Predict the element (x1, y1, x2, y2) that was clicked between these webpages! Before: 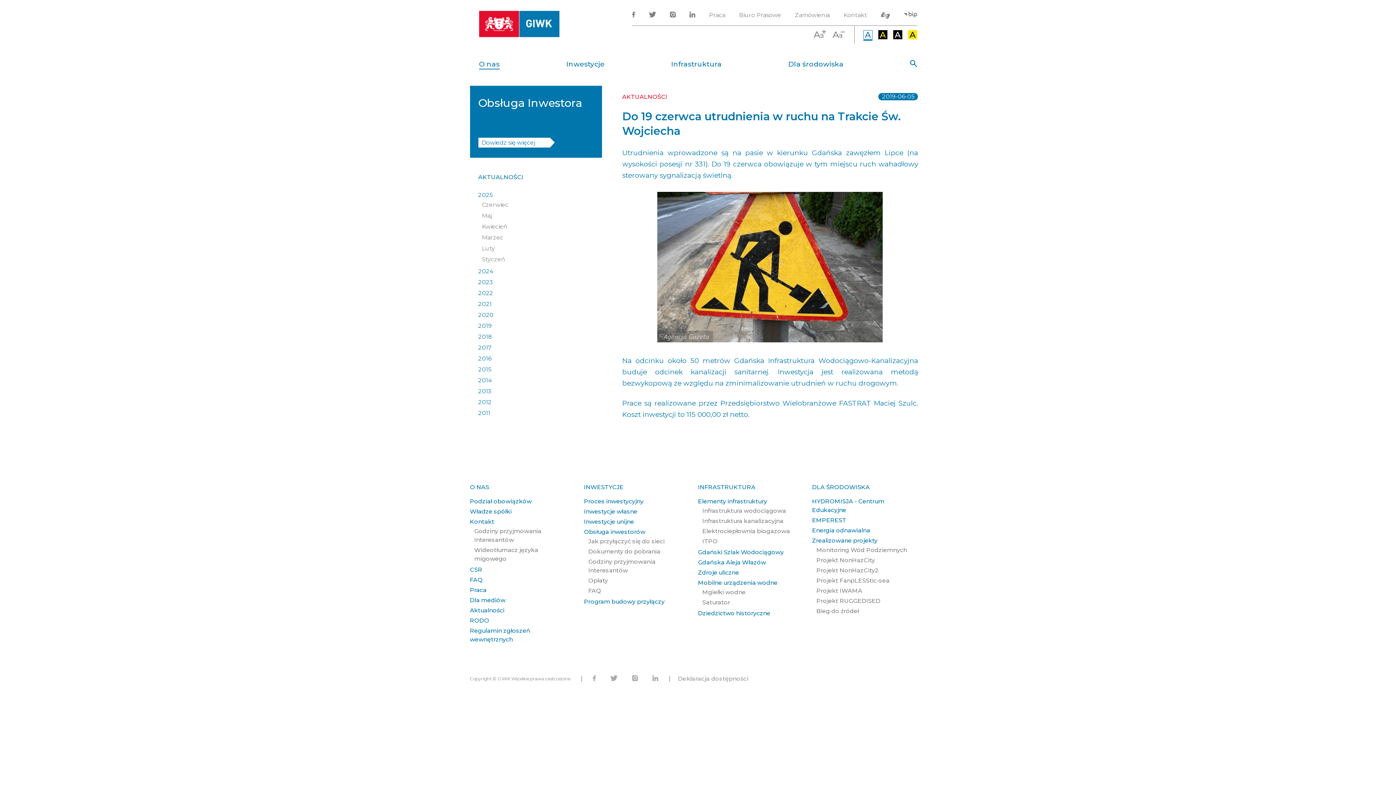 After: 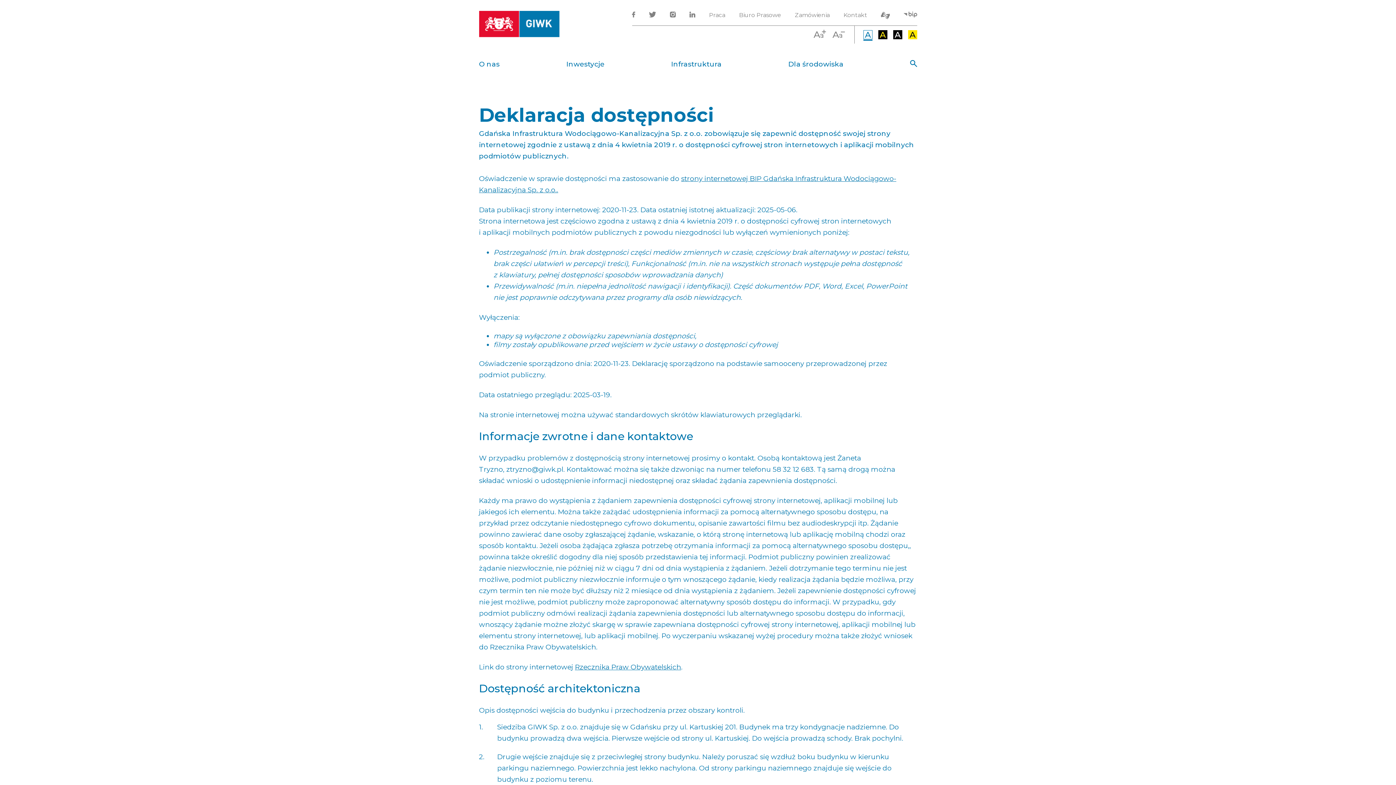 Action: label: Deklaracja dostępności bbox: (669, 675, 748, 682)